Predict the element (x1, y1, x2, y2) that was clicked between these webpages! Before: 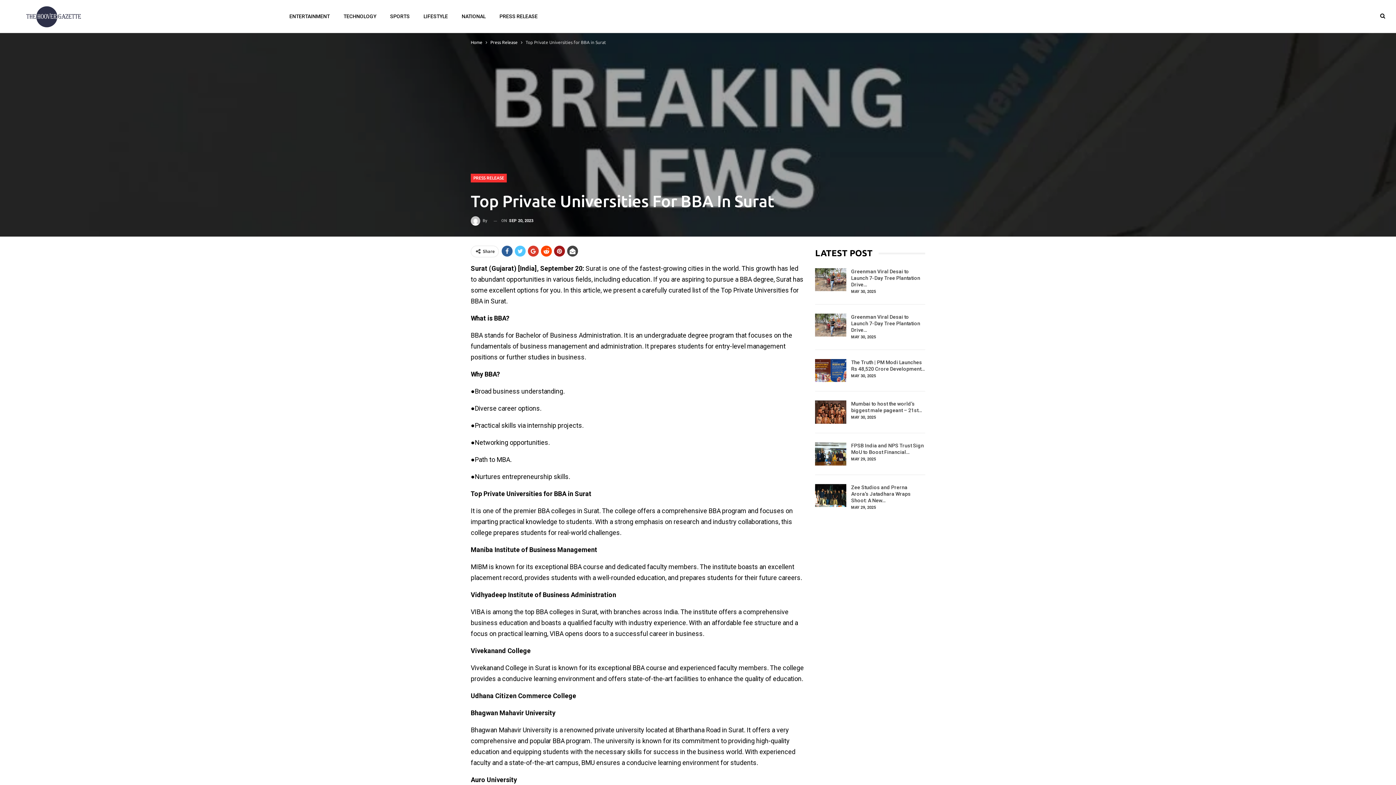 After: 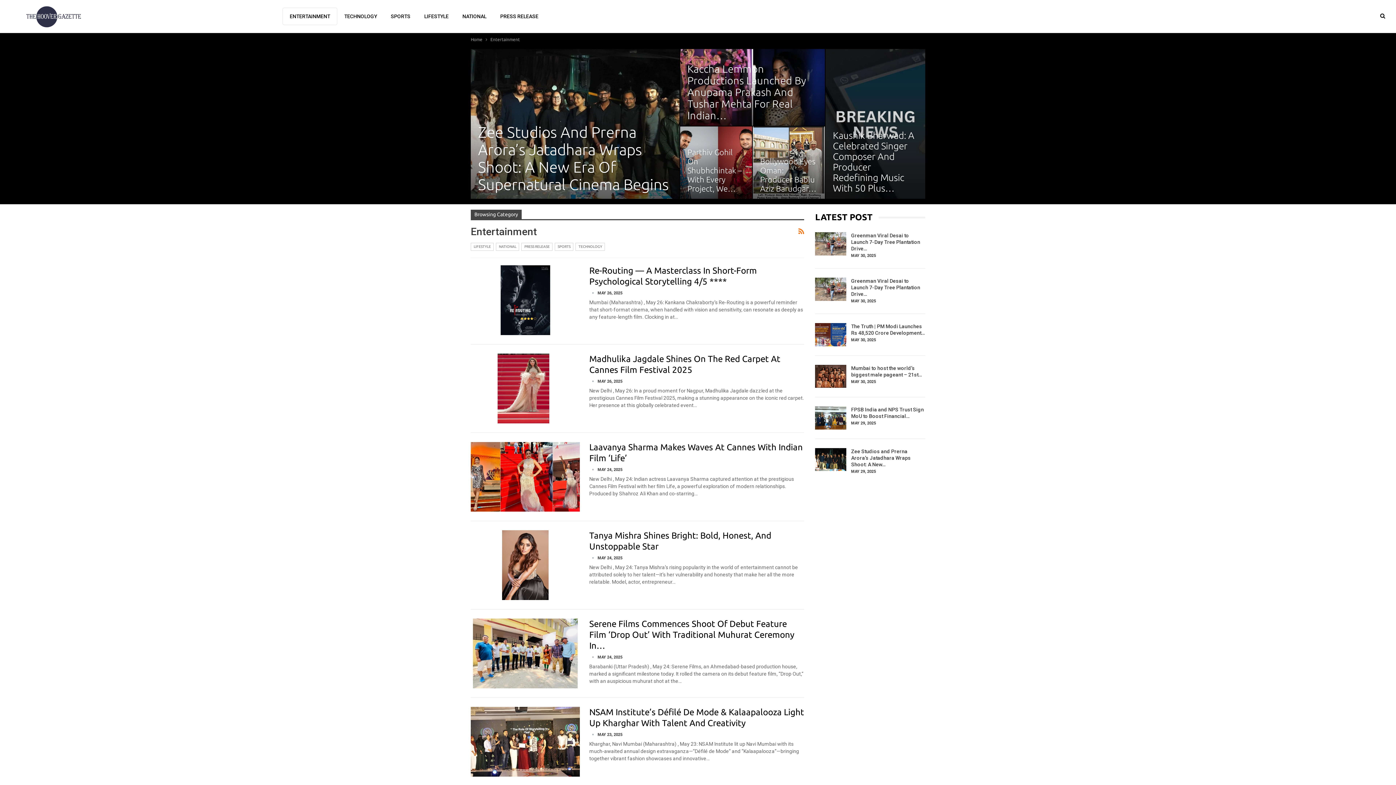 Action: bbox: (282, 8, 336, 24) label: ENTERTAINMENT